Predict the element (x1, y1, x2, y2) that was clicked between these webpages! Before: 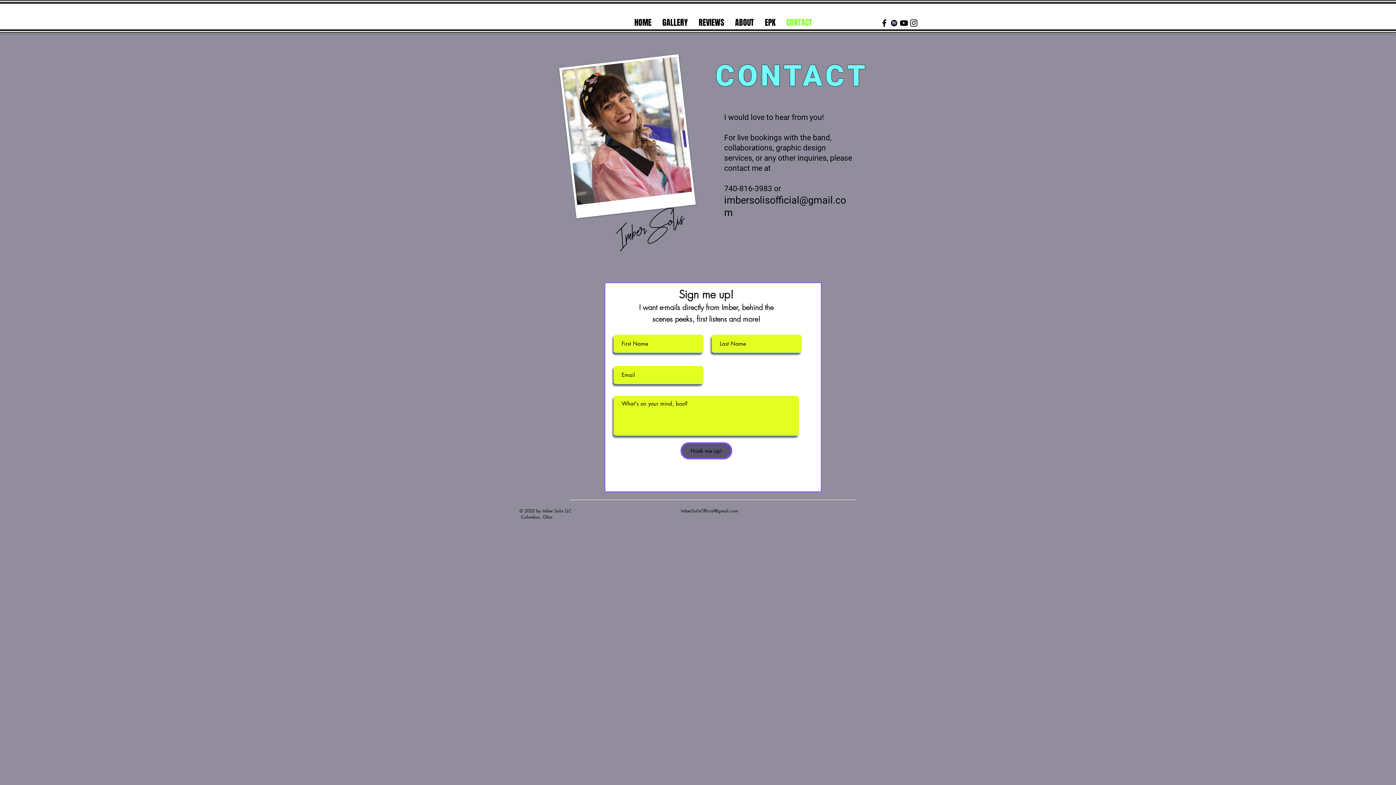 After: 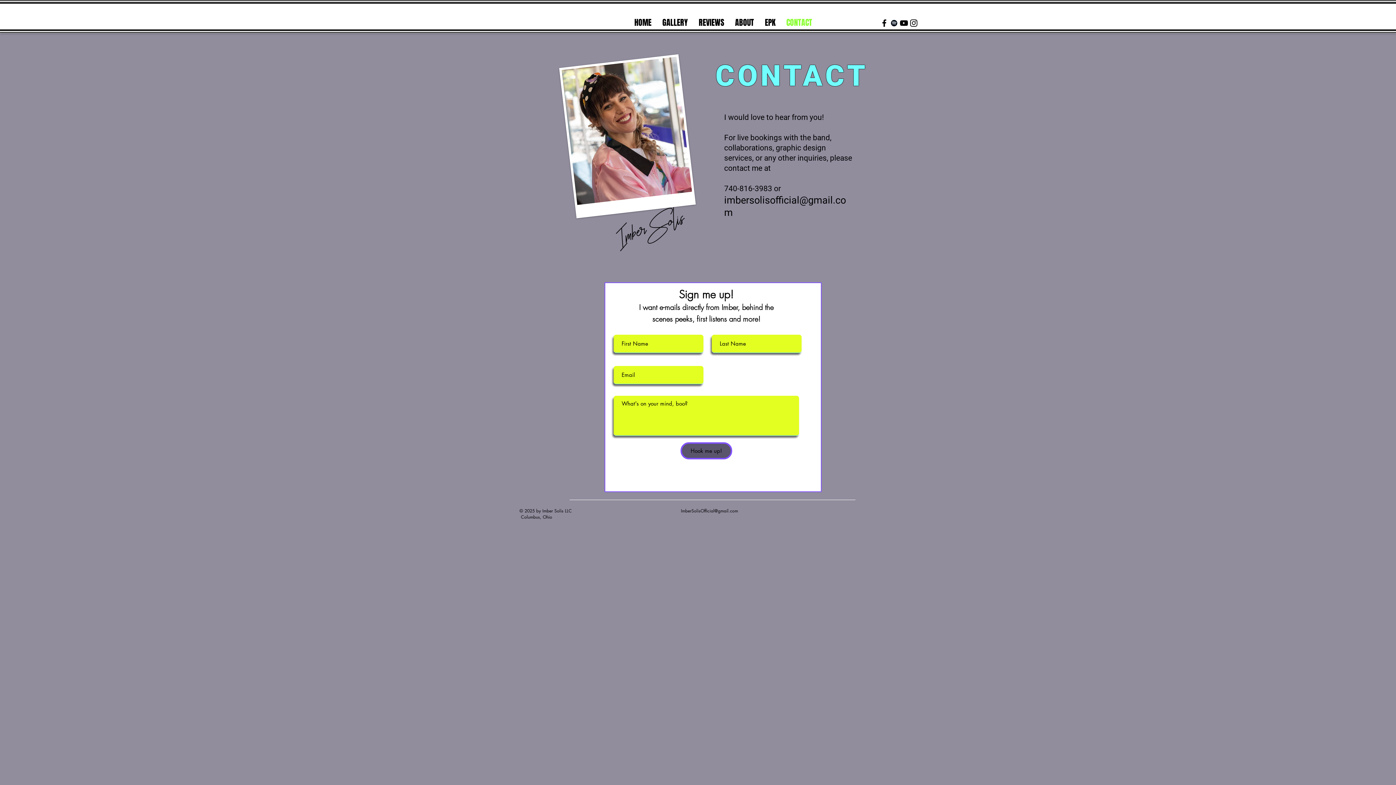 Action: label: Black Spotify Icon bbox: (889, 18, 899, 28)